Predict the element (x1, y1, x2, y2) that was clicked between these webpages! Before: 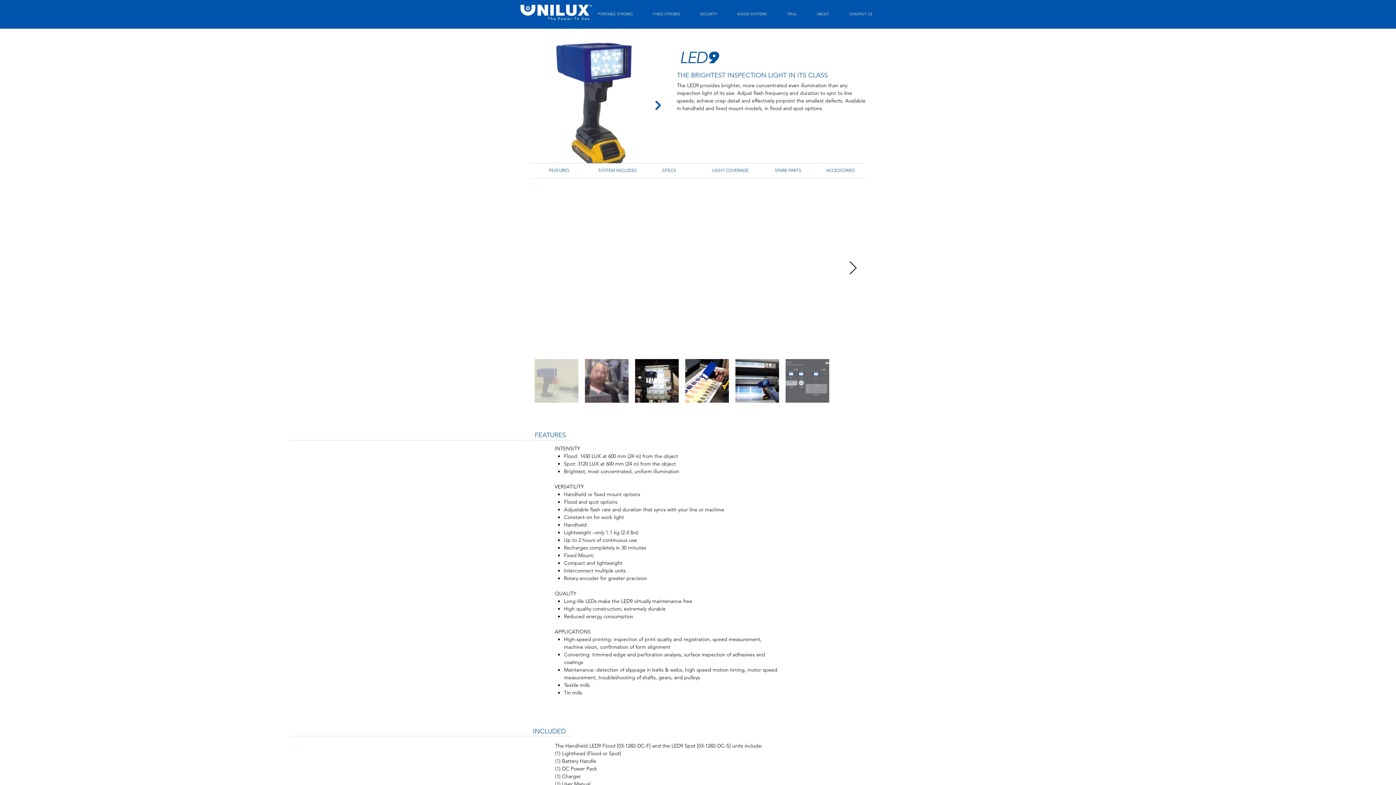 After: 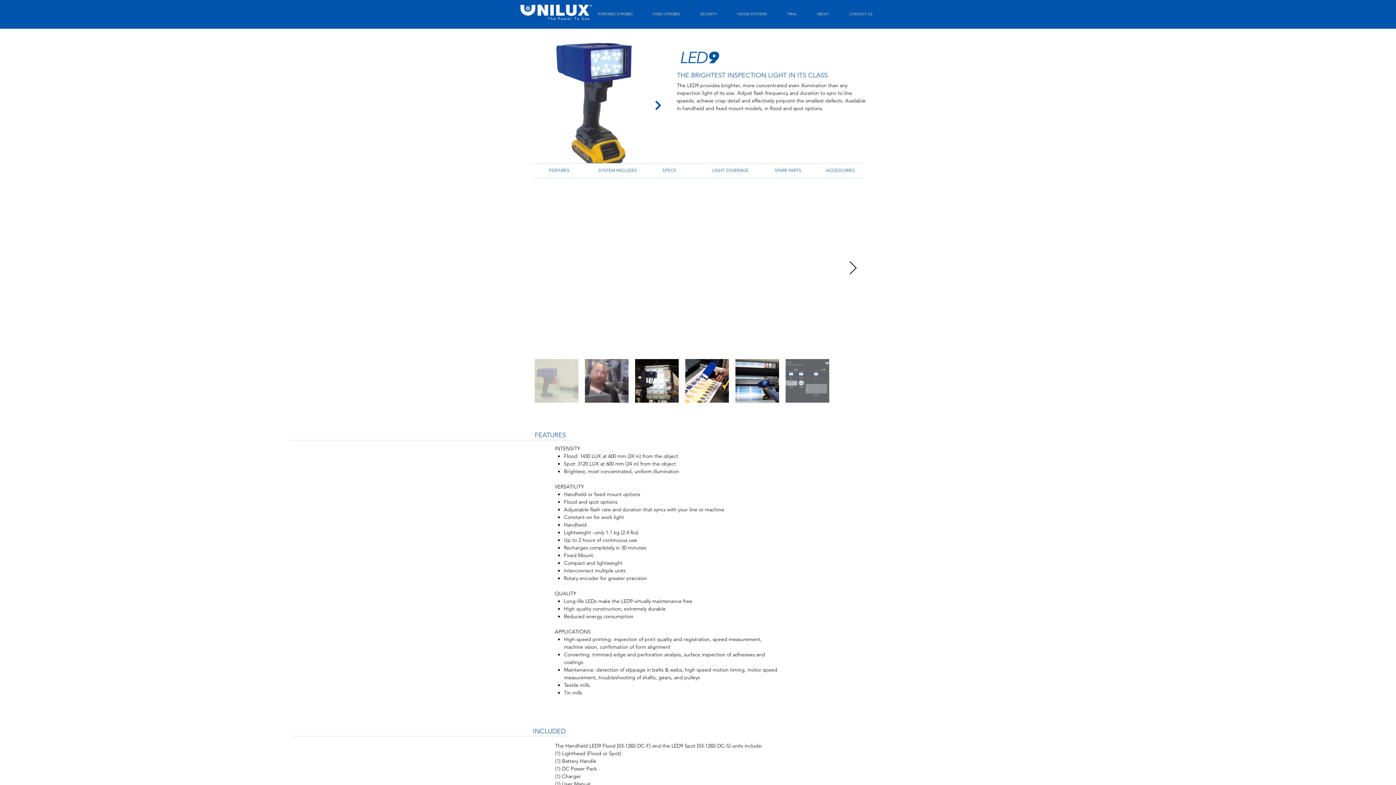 Action: bbox: (816, 165, 865, 174) label: ACCESSORIES